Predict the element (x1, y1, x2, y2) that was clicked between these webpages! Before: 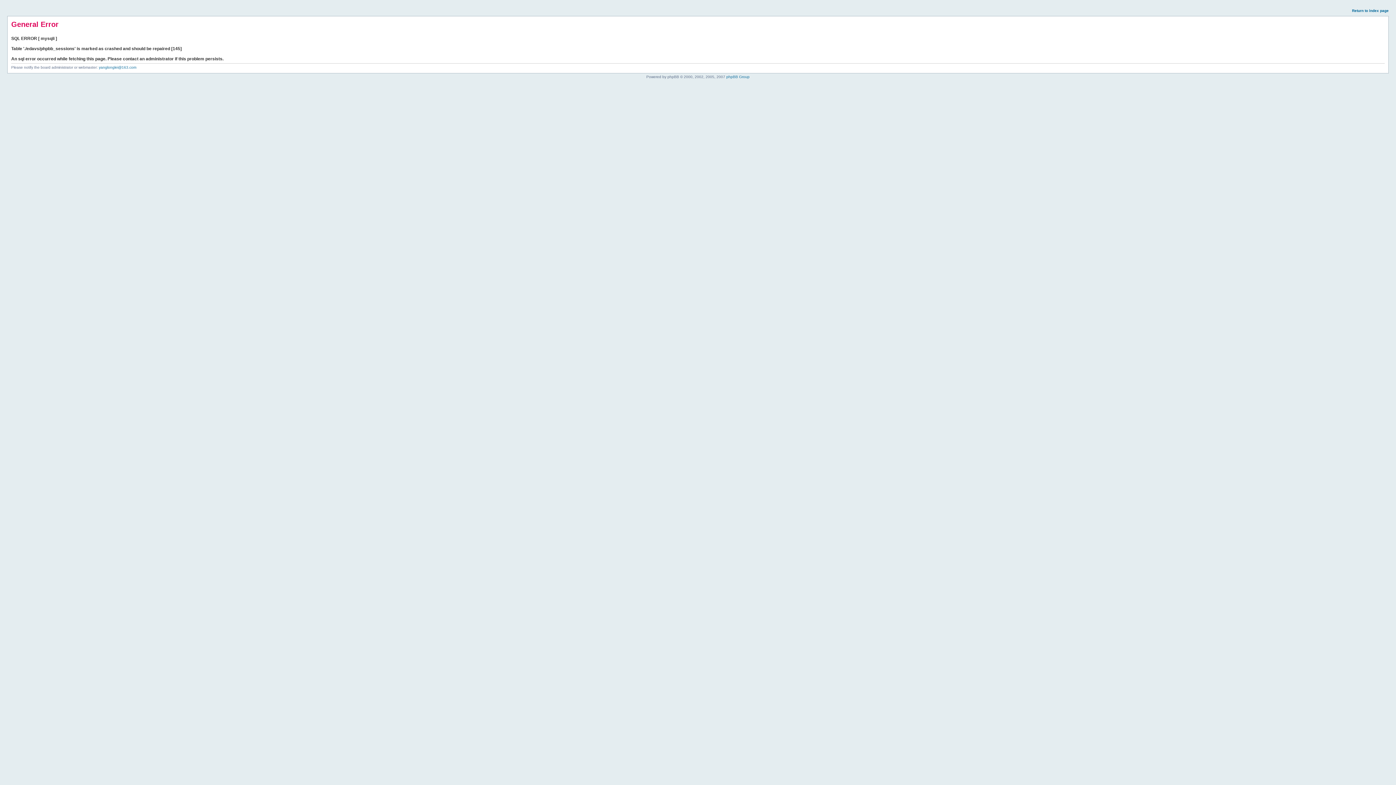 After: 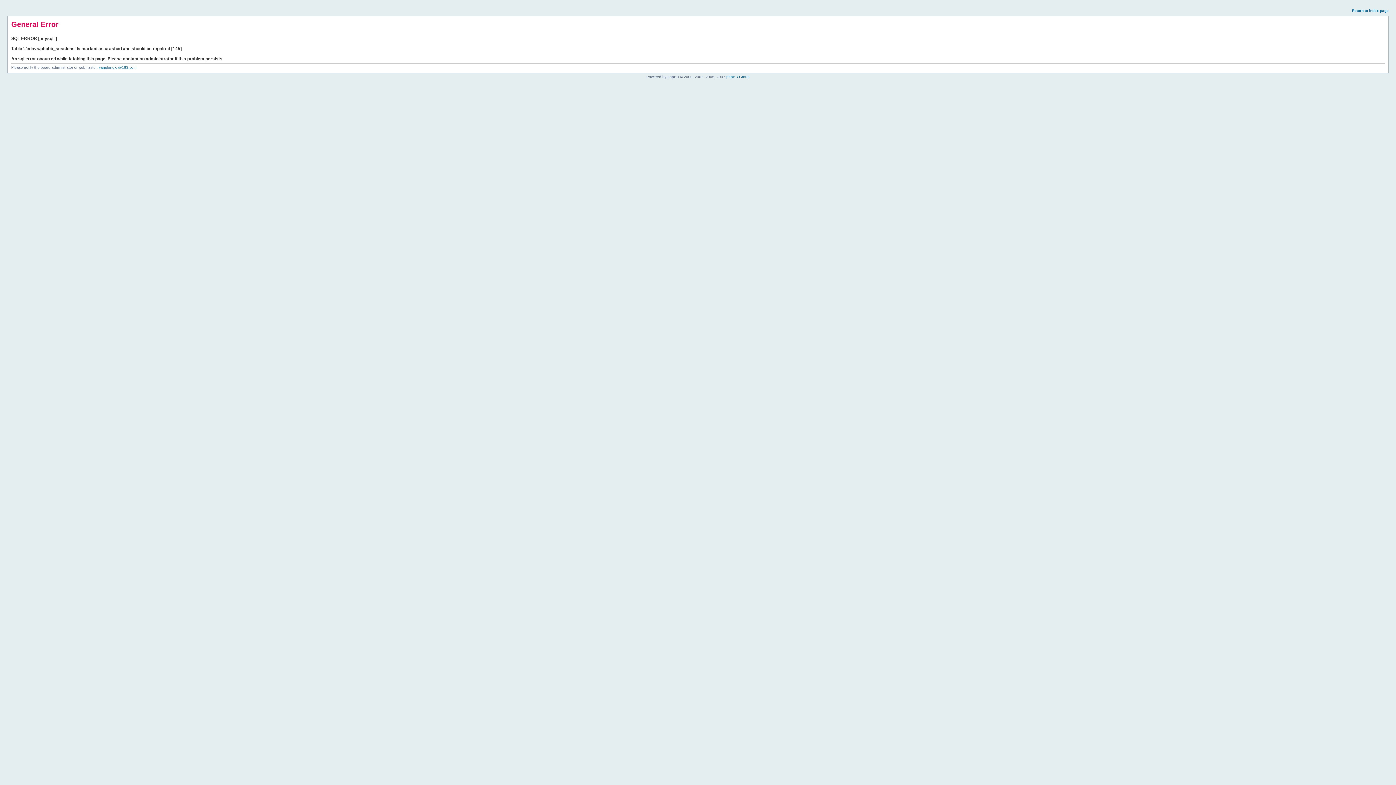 Action: bbox: (1352, 8, 1389, 12) label: Return to index page